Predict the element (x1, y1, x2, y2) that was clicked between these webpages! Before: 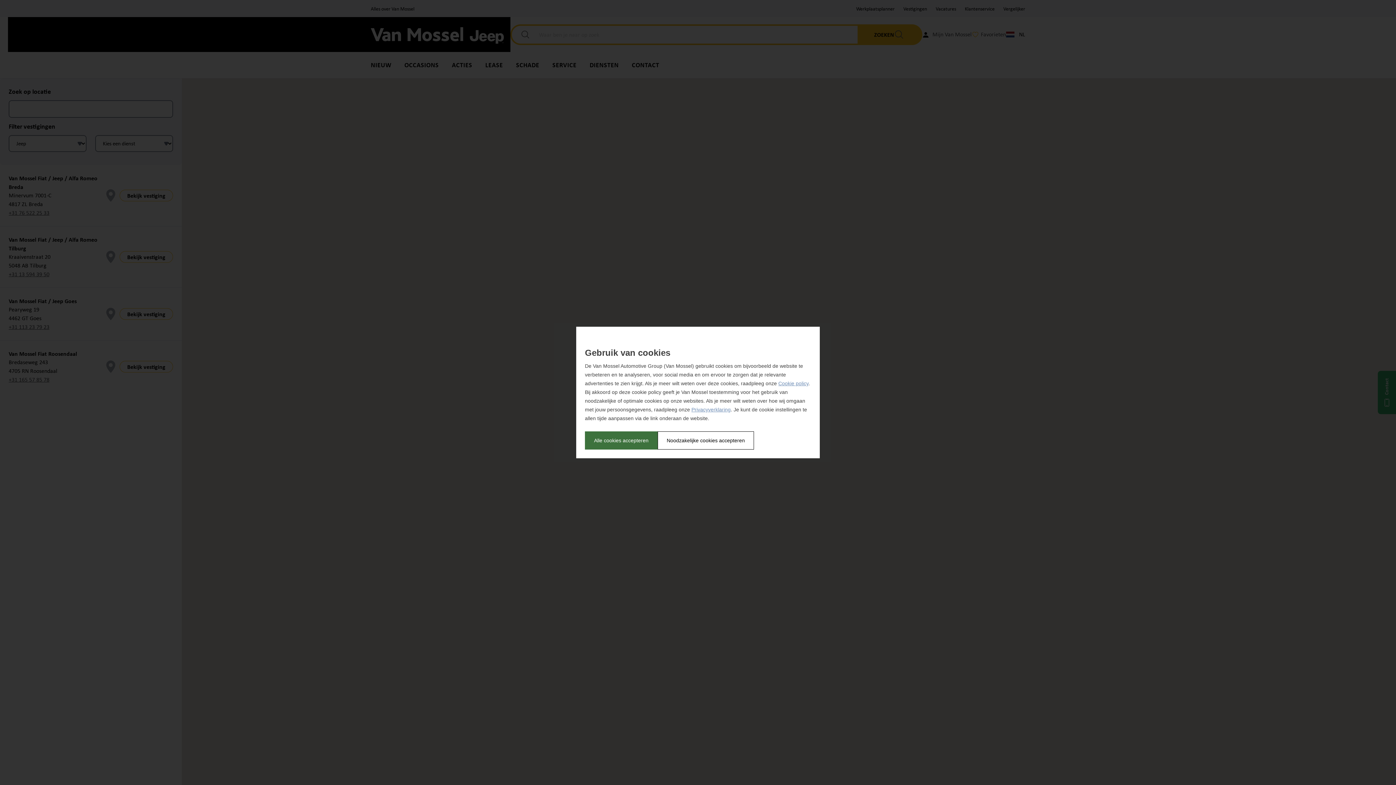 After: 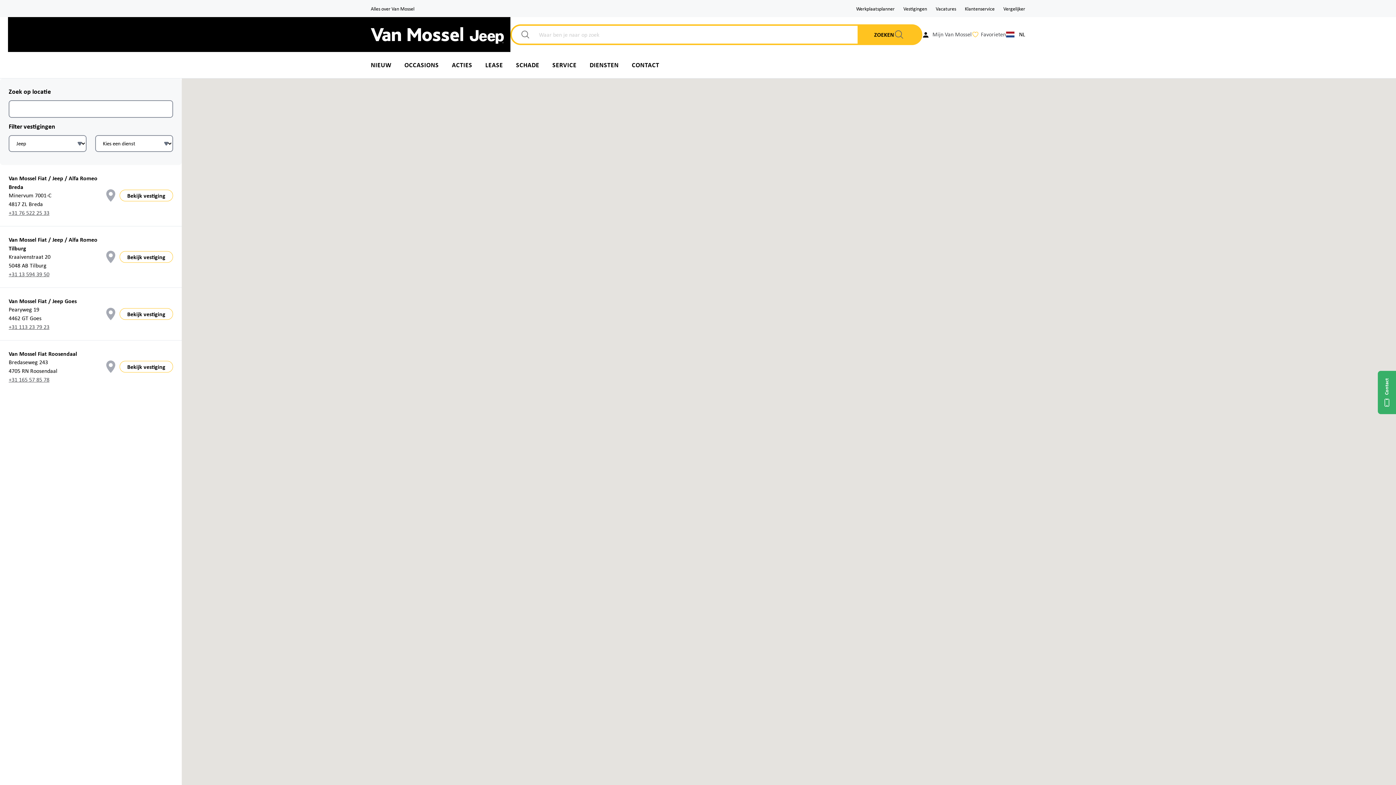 Action: label: Alle cookies accepteren bbox: (585, 431, 657, 449)